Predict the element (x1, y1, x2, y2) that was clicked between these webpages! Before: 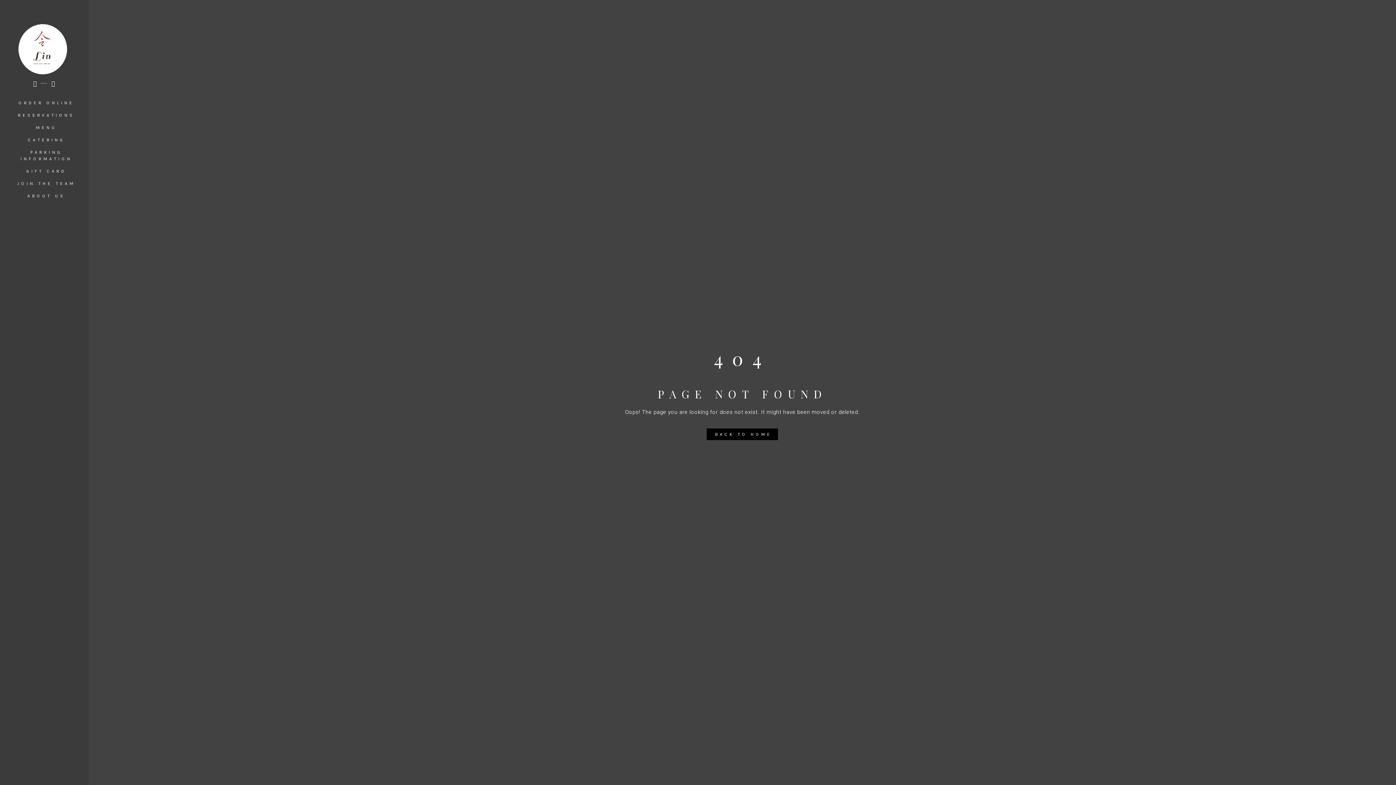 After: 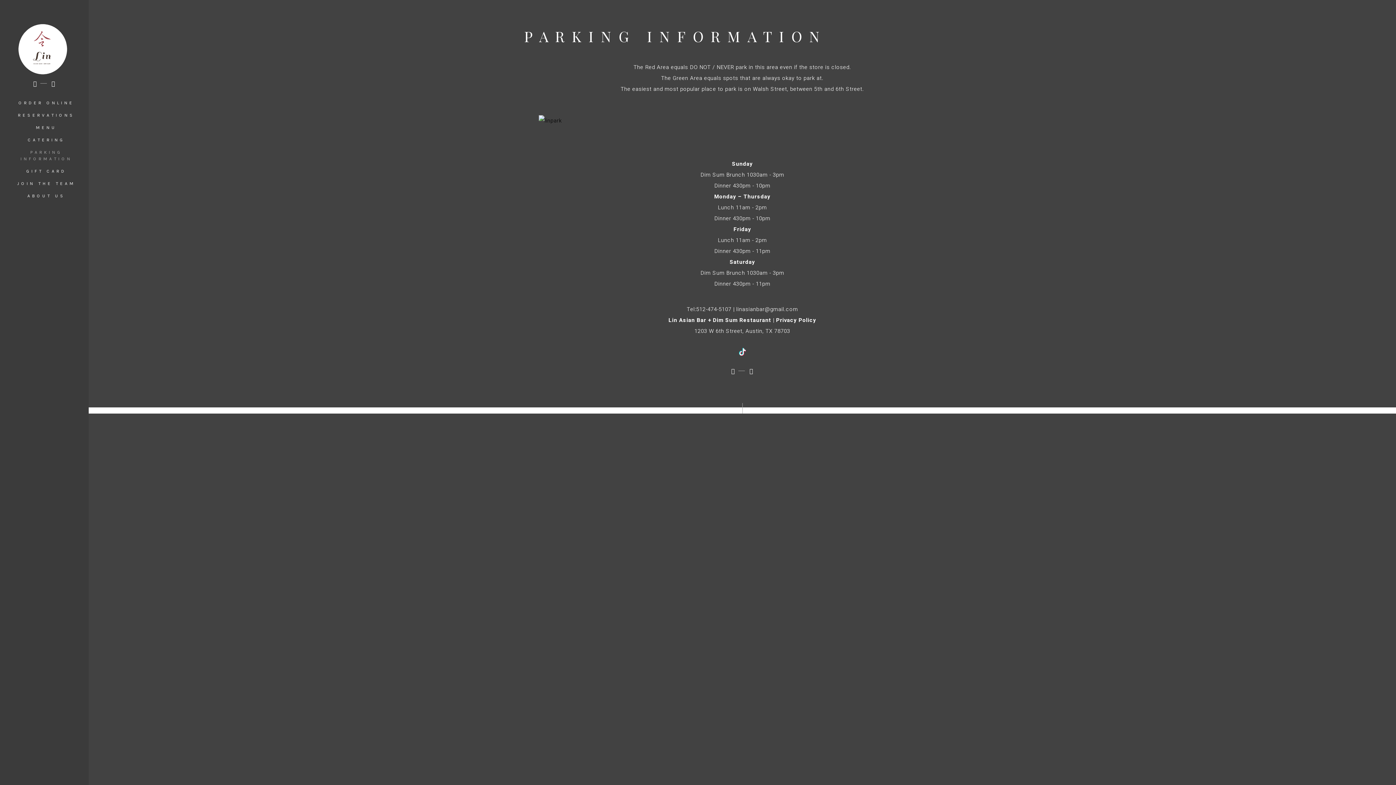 Action: bbox: (16, 146, 81, 165) label: PARKING INFORMATION